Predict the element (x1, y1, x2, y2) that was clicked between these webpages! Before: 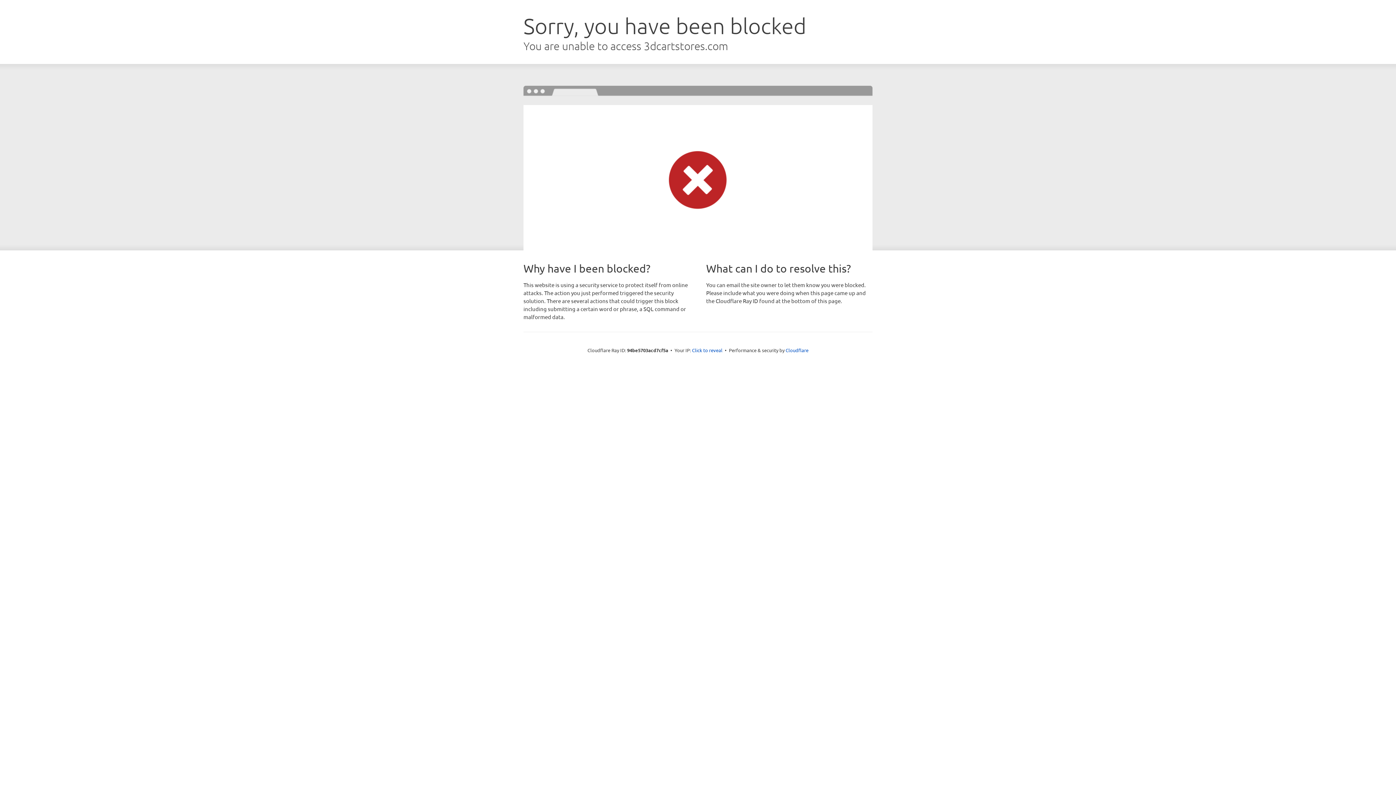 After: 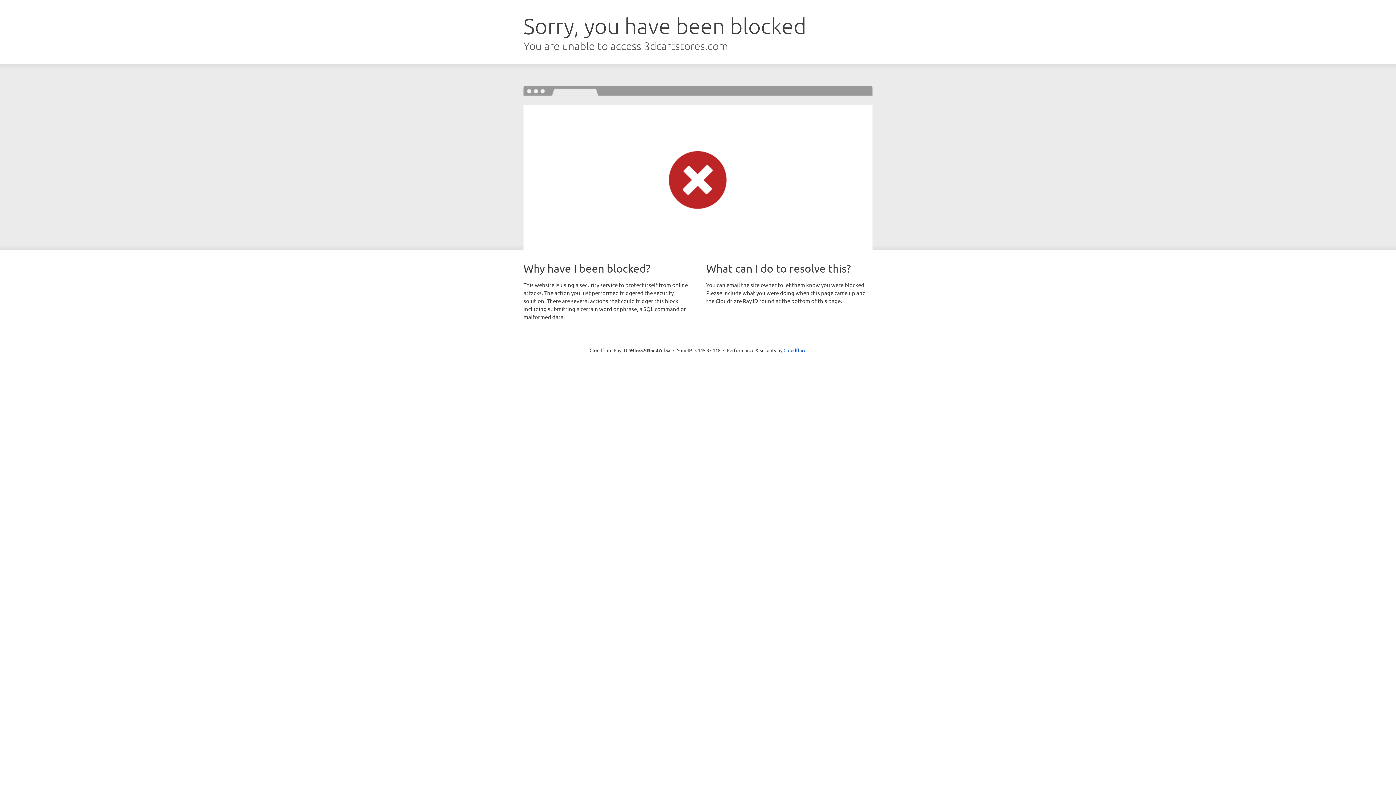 Action: bbox: (692, 346, 722, 353) label: Click to reveal